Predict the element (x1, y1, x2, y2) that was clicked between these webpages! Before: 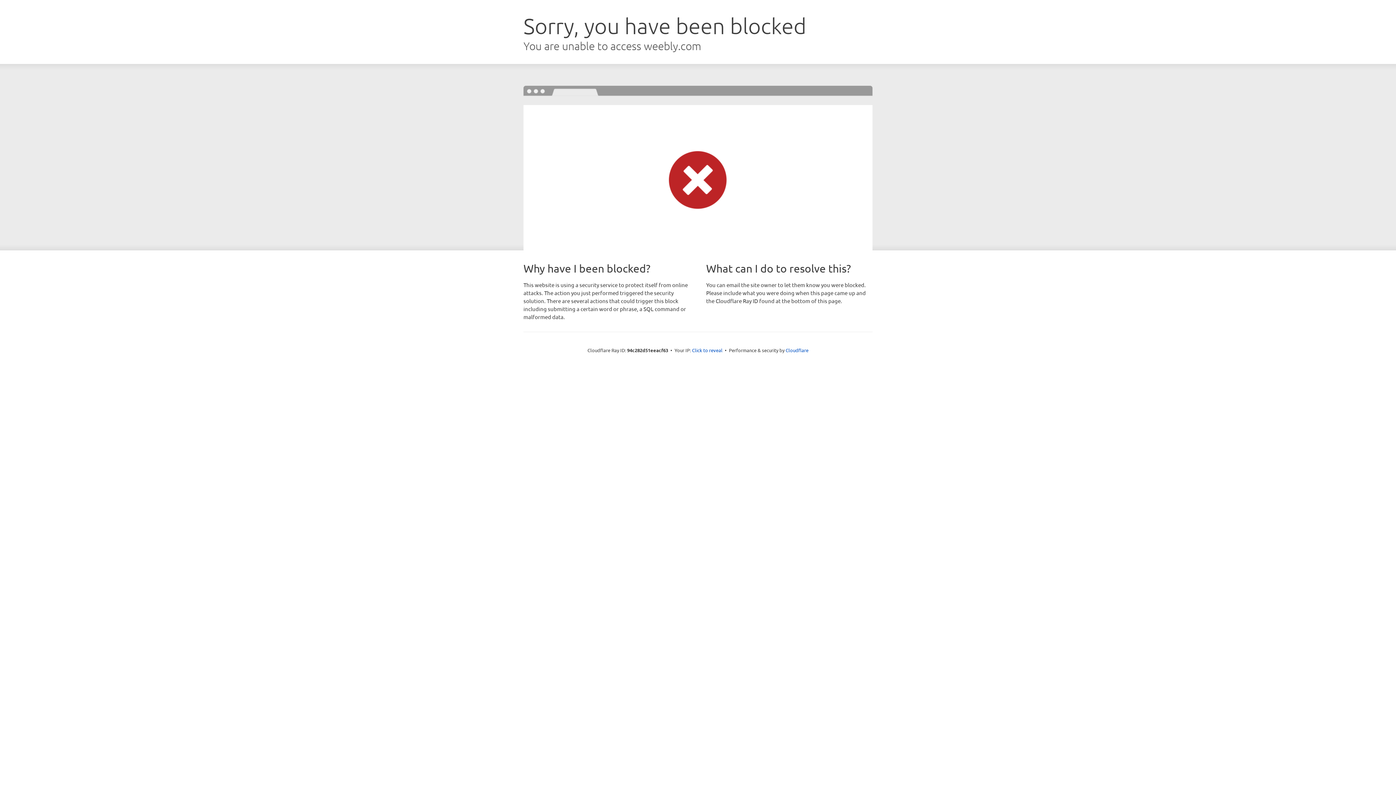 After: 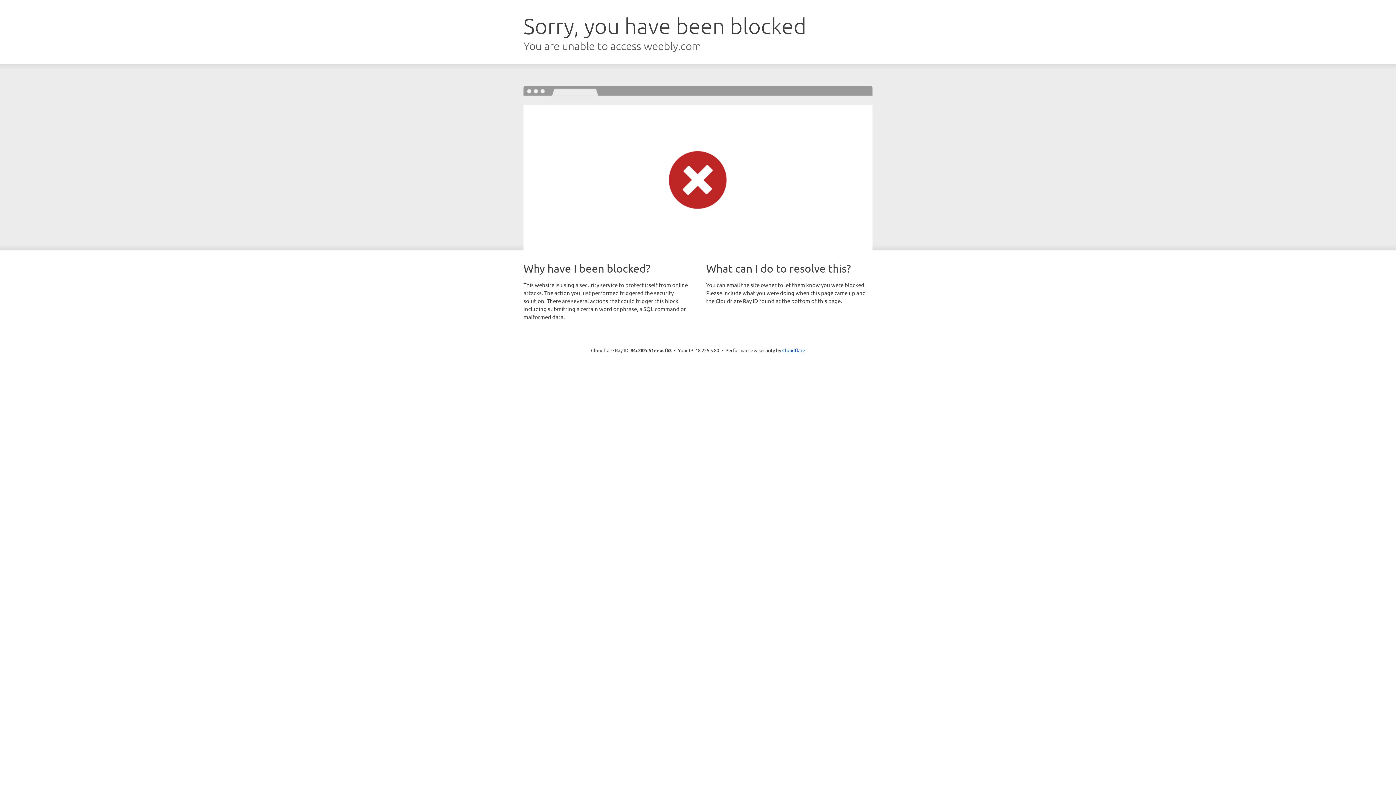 Action: bbox: (692, 346, 722, 353) label: Click to reveal